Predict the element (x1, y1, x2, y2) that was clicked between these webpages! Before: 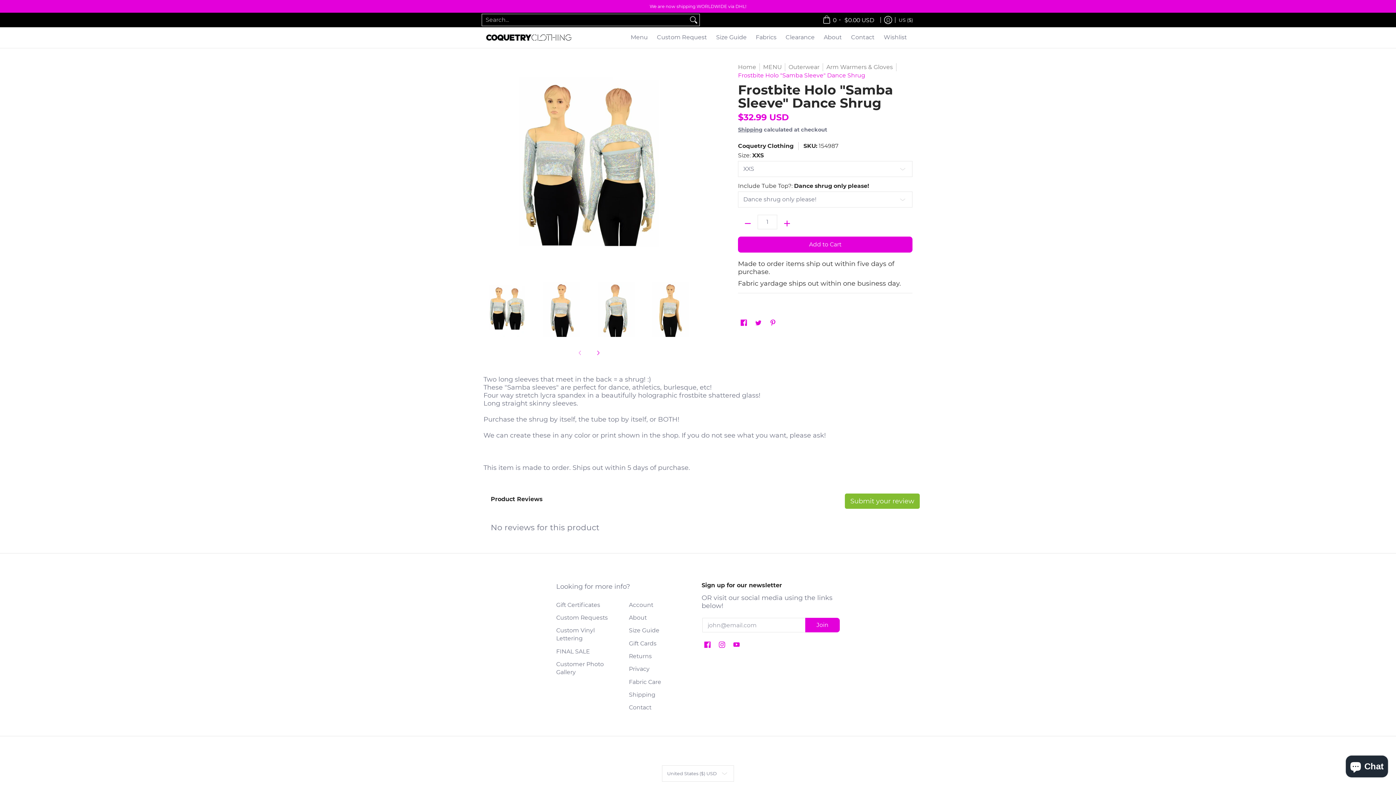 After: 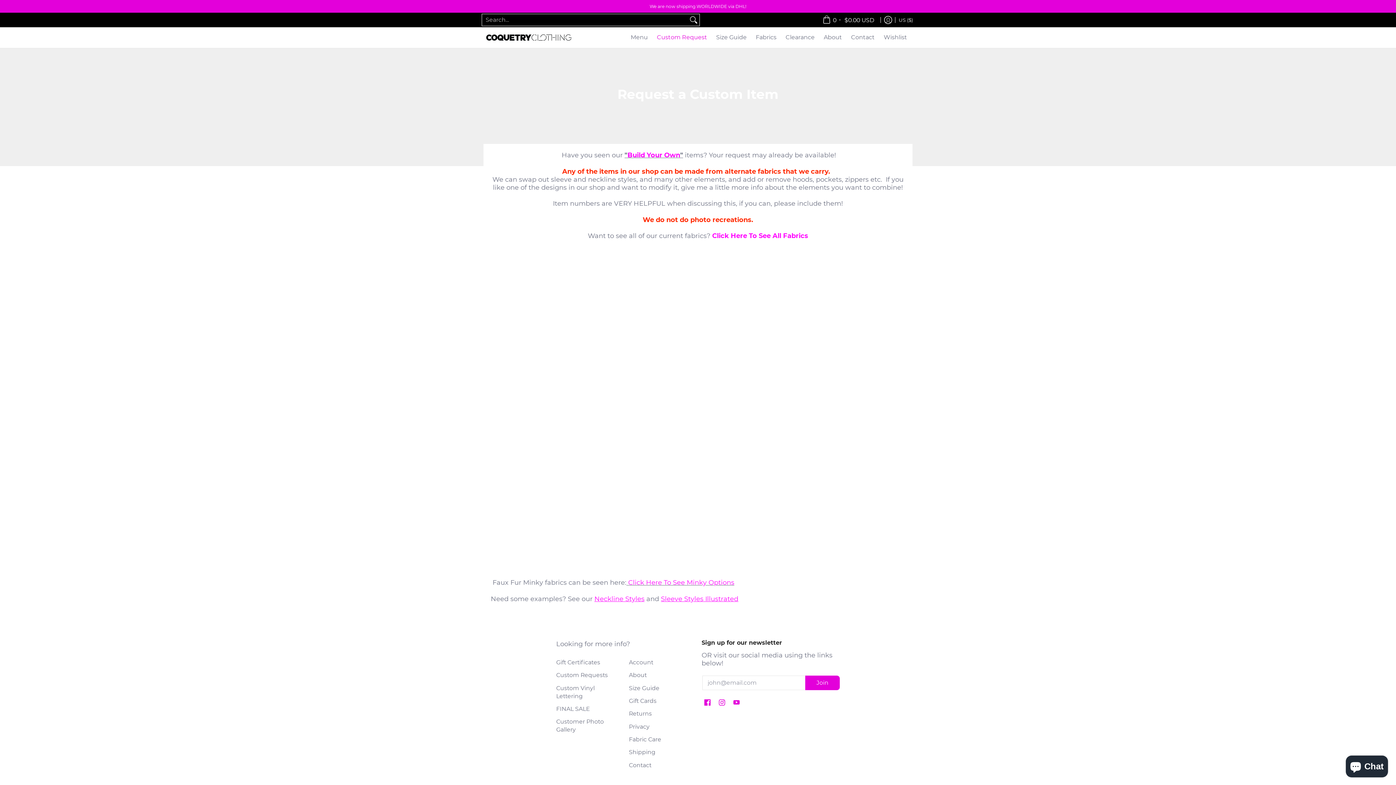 Action: label: Custom Requests bbox: (556, 611, 621, 624)